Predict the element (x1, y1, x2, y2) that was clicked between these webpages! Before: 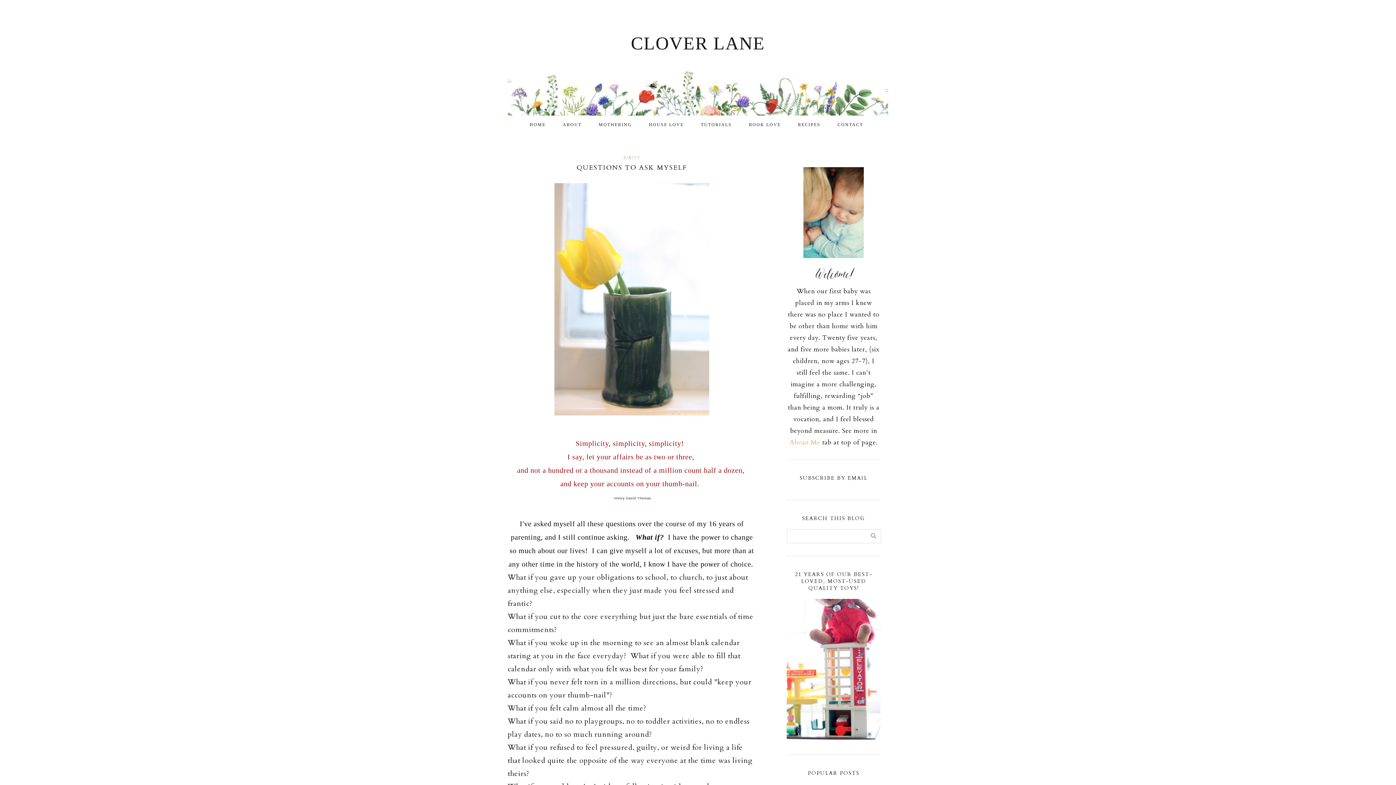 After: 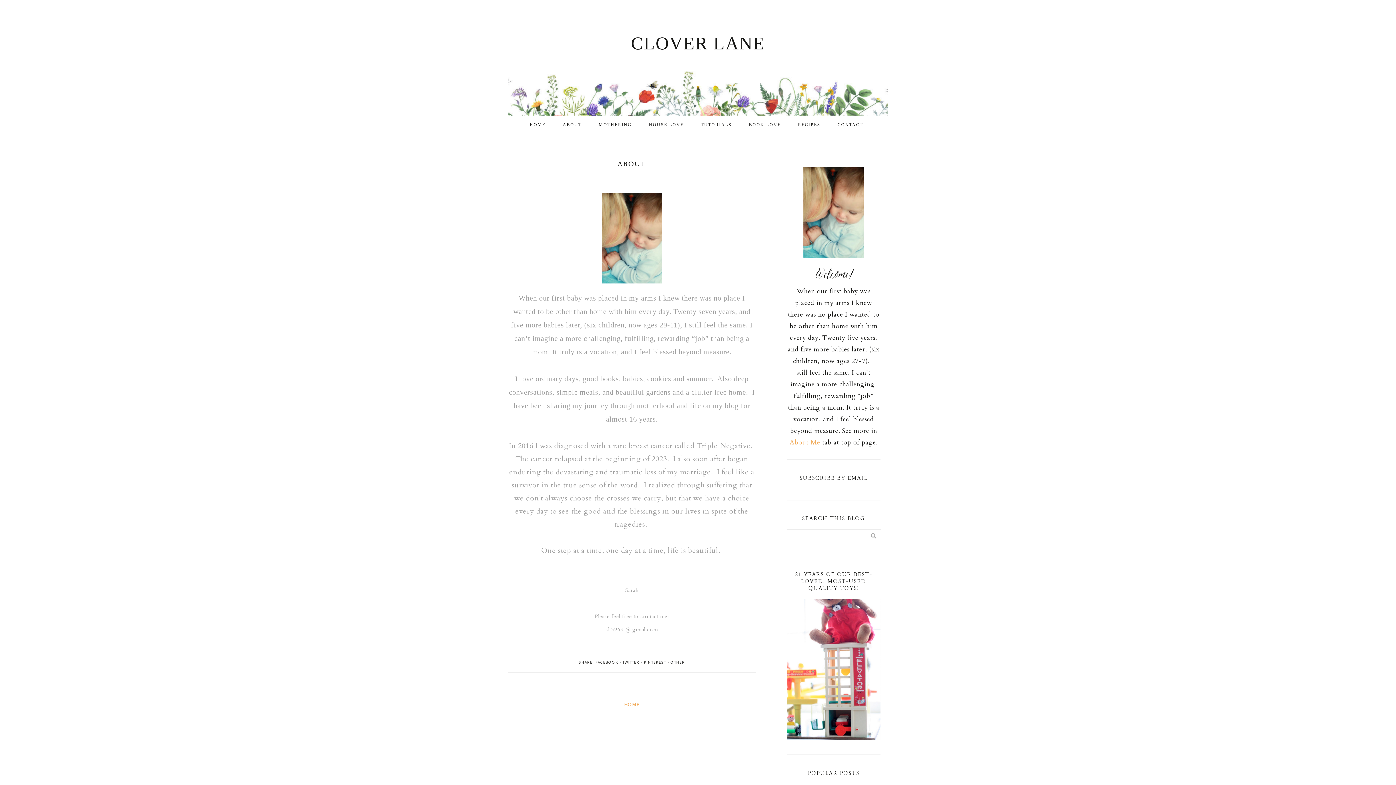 Action: label: About Me bbox: (789, 438, 820, 447)